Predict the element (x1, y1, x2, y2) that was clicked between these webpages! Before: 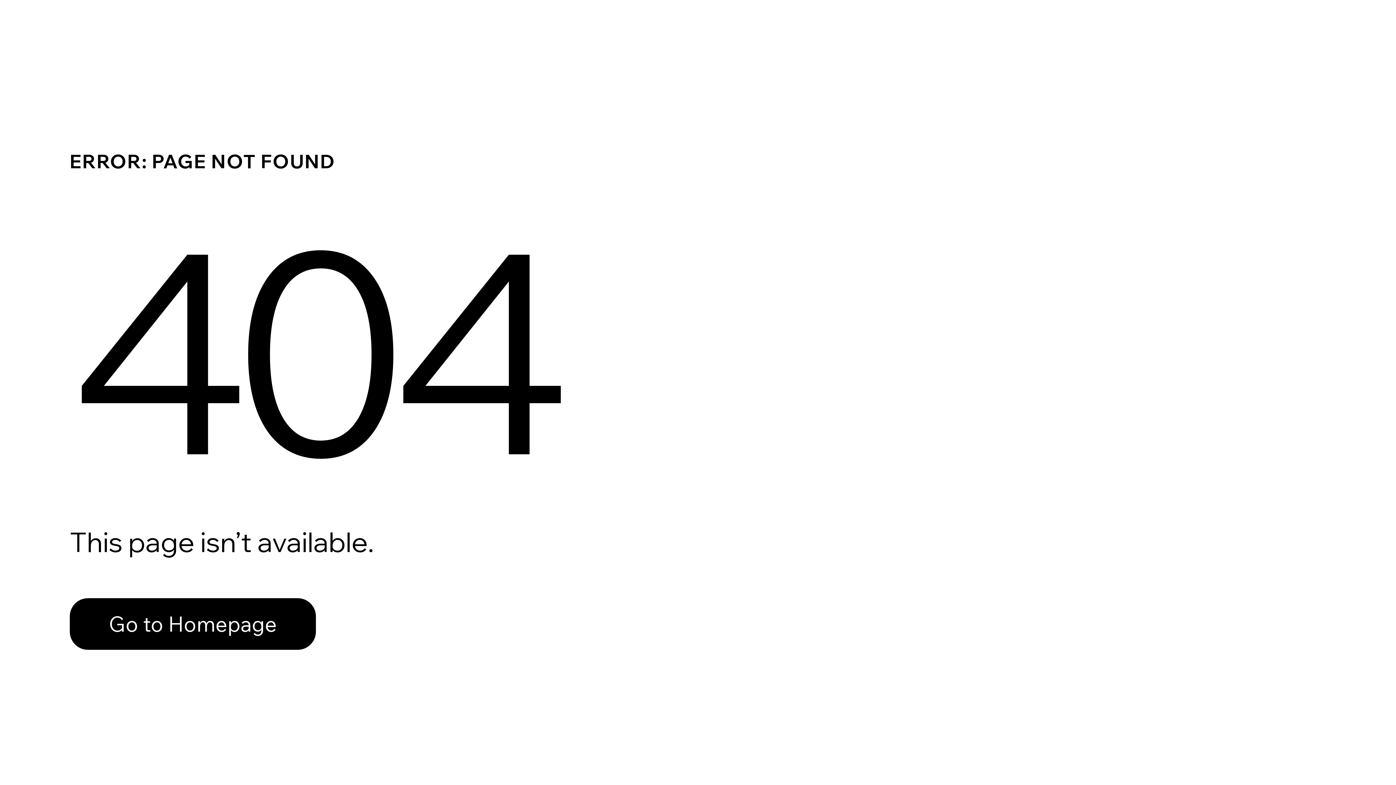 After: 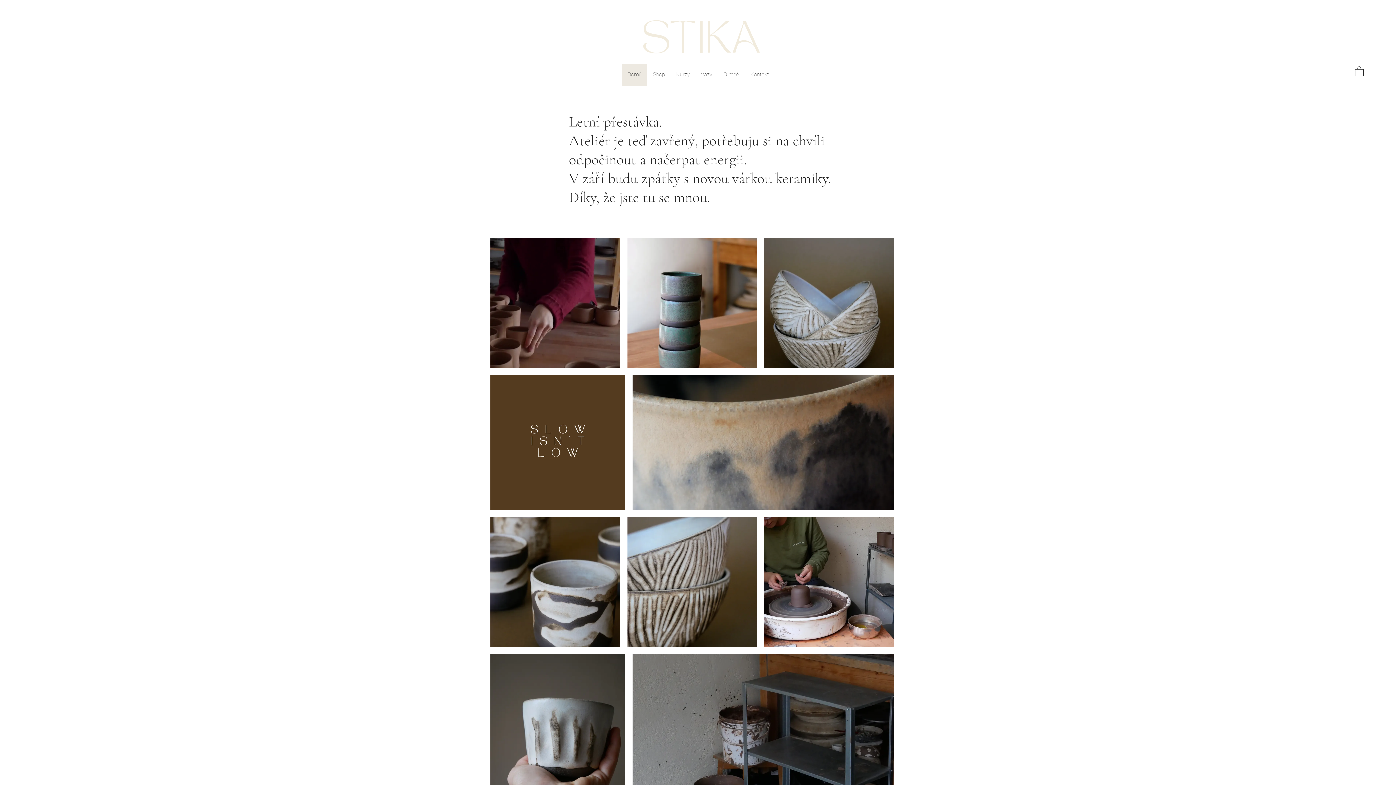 Action: bbox: (69, 598, 316, 650) label: Go to Homepage